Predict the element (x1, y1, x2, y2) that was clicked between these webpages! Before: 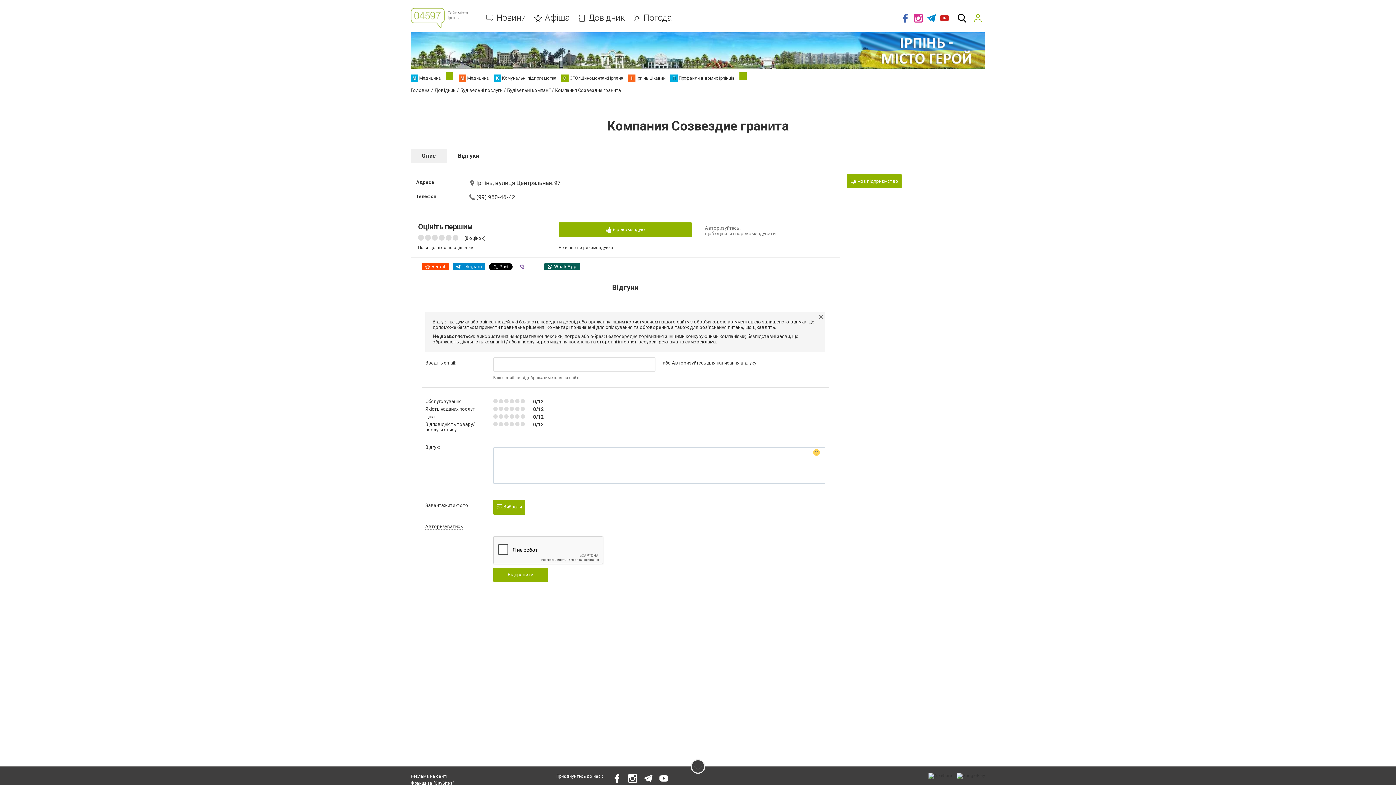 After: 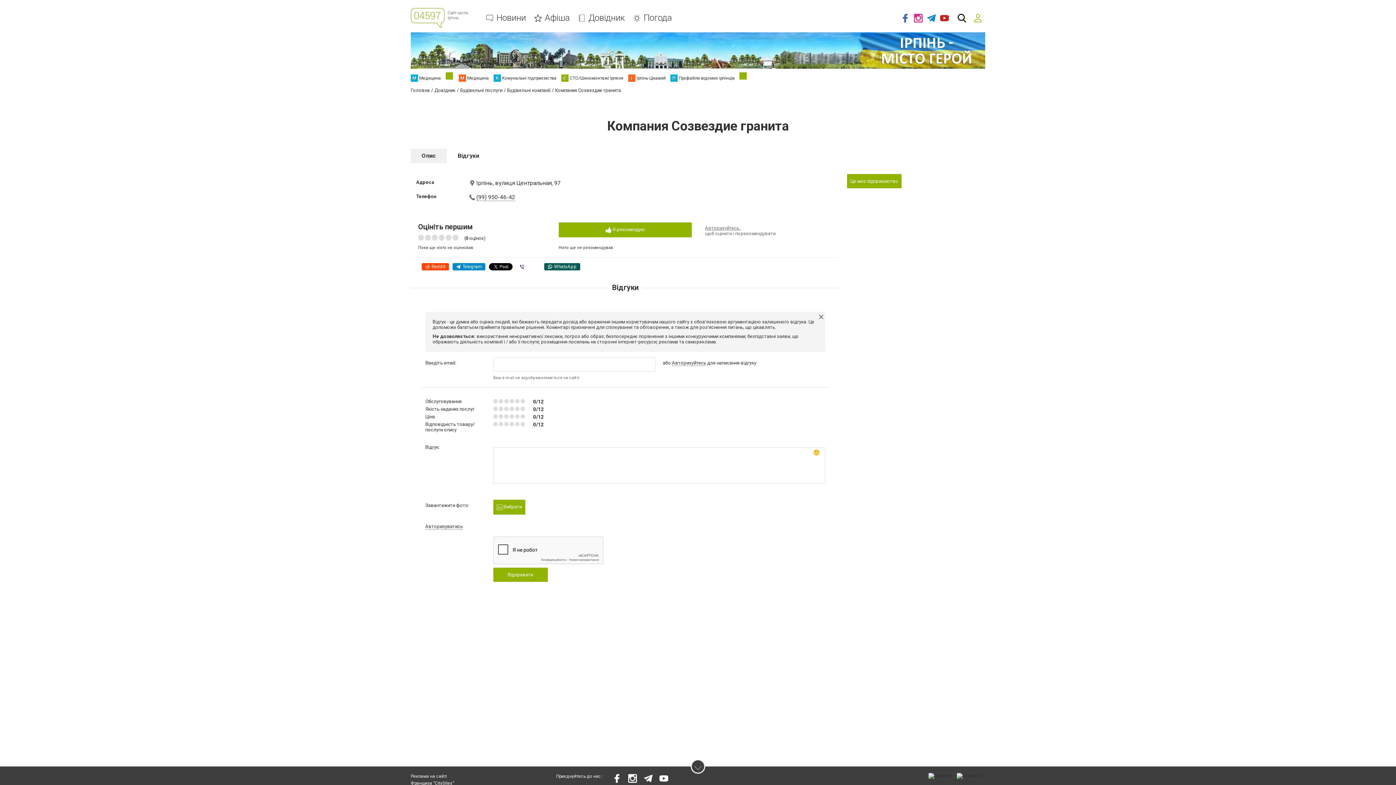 Action: bbox: (516, 263, 540, 270) label: Viber